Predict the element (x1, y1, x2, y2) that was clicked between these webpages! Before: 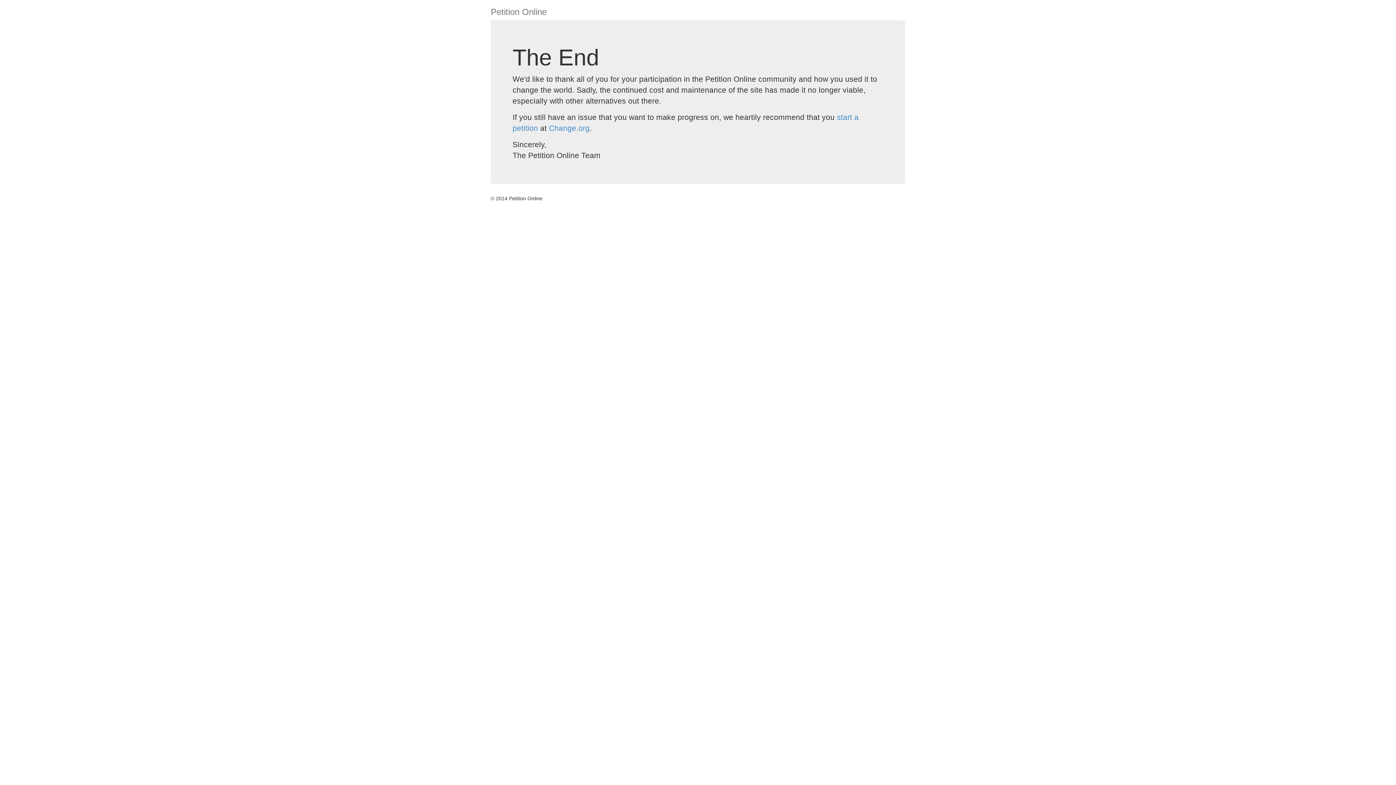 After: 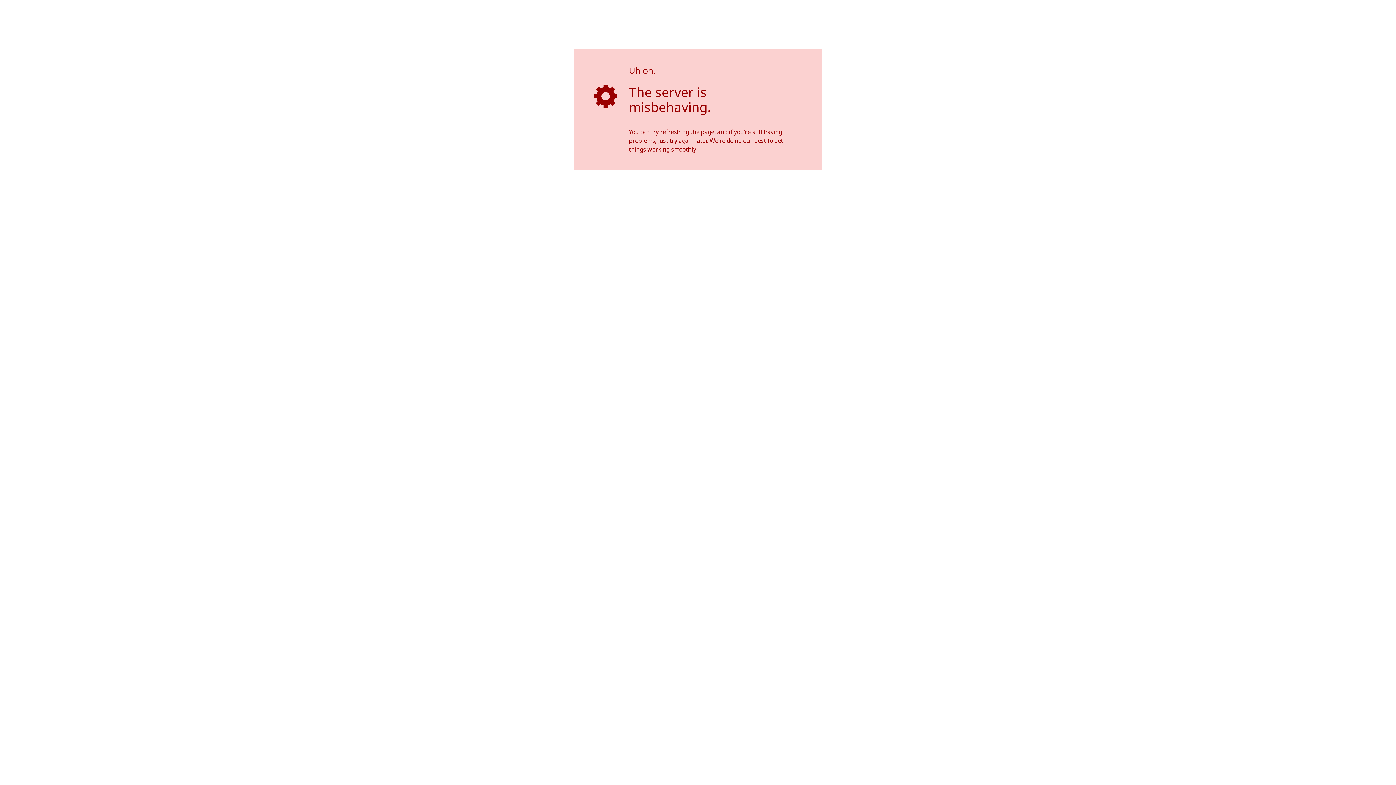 Action: label: Change.org bbox: (549, 124, 589, 132)